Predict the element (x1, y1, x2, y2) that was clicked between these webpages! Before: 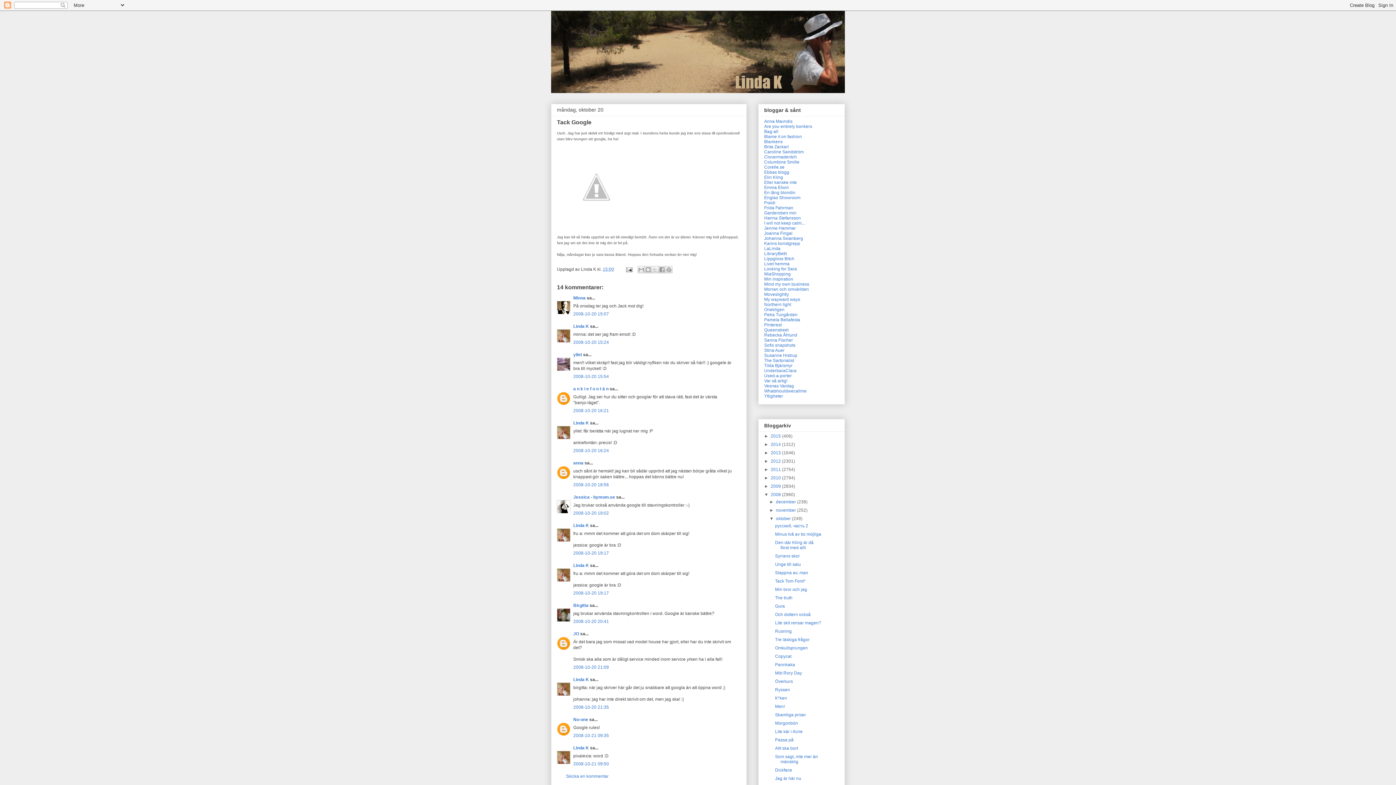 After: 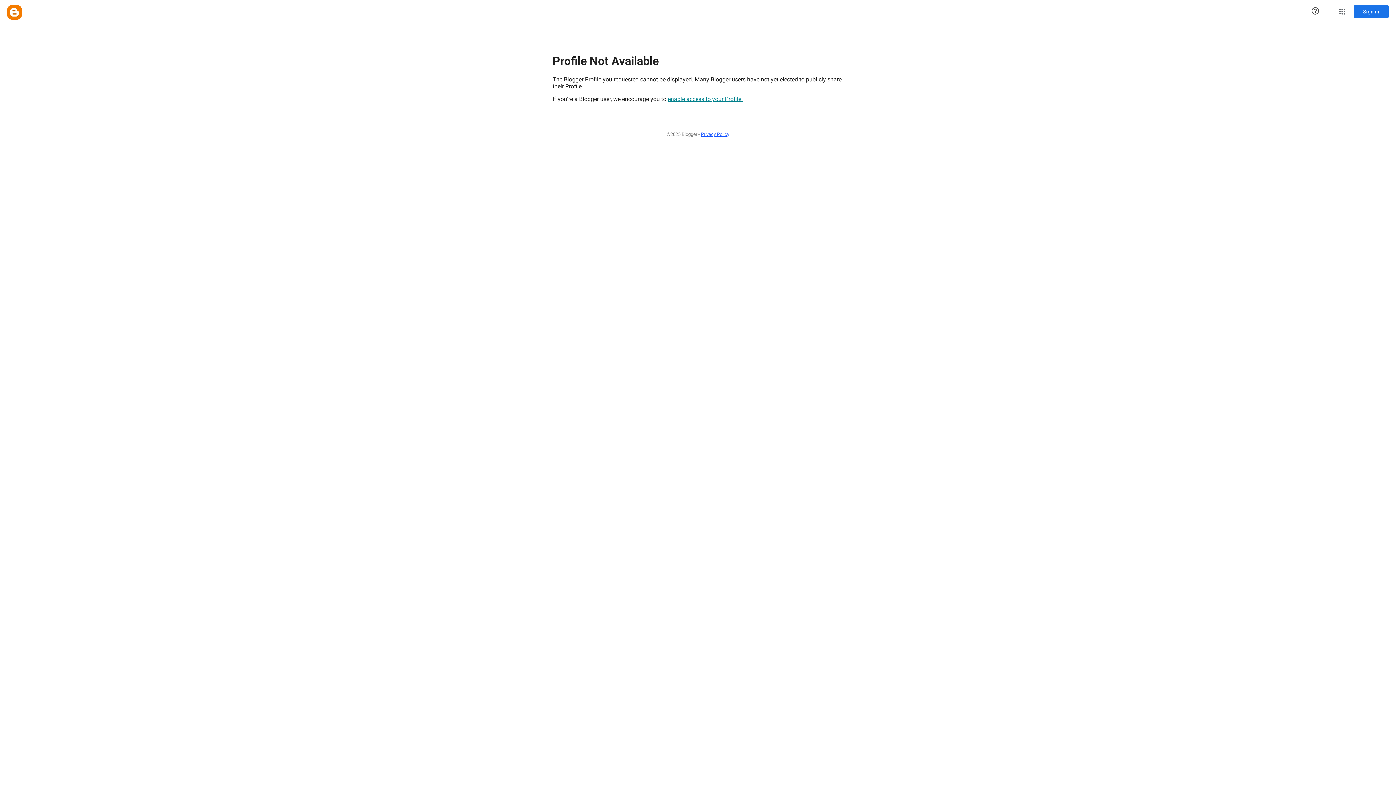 Action: bbox: (573, 324, 589, 329) label: Linda K